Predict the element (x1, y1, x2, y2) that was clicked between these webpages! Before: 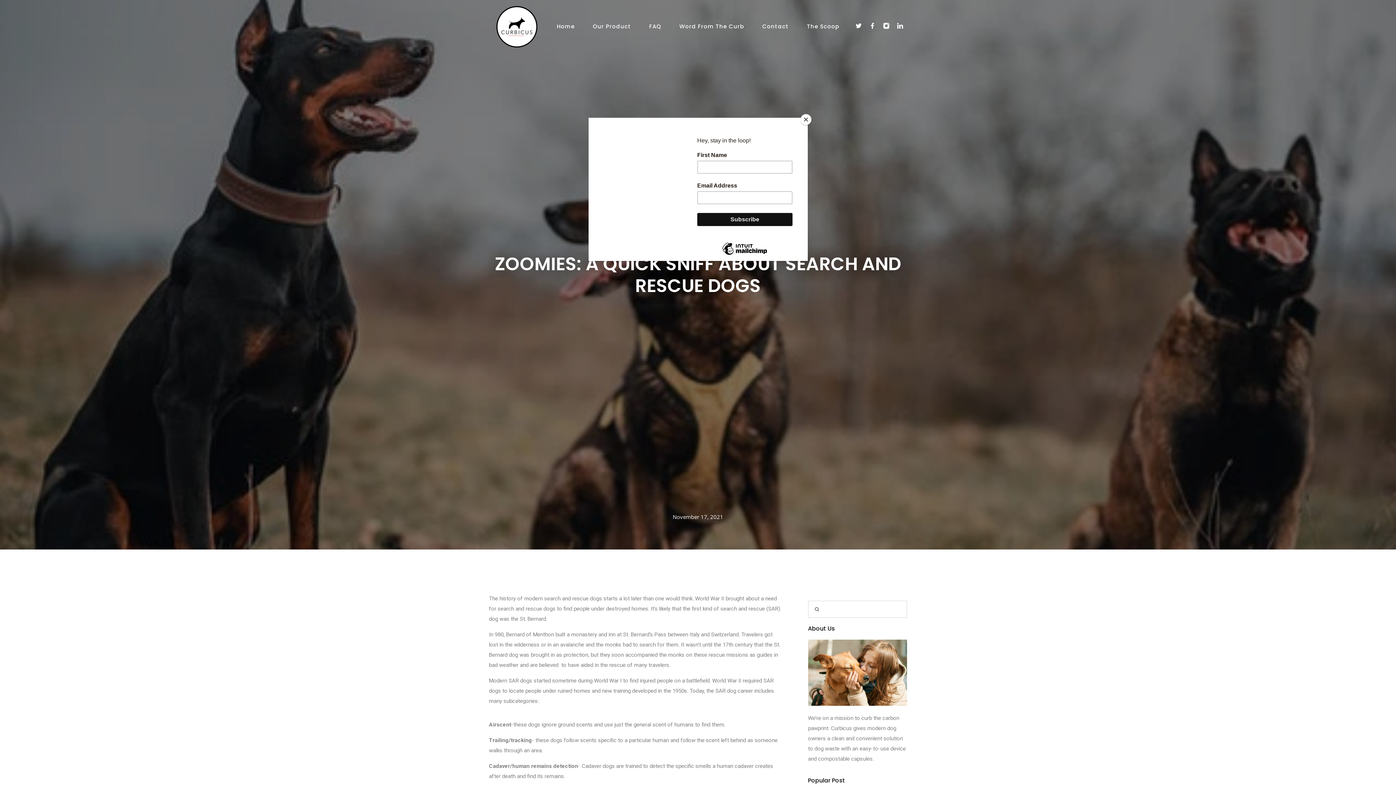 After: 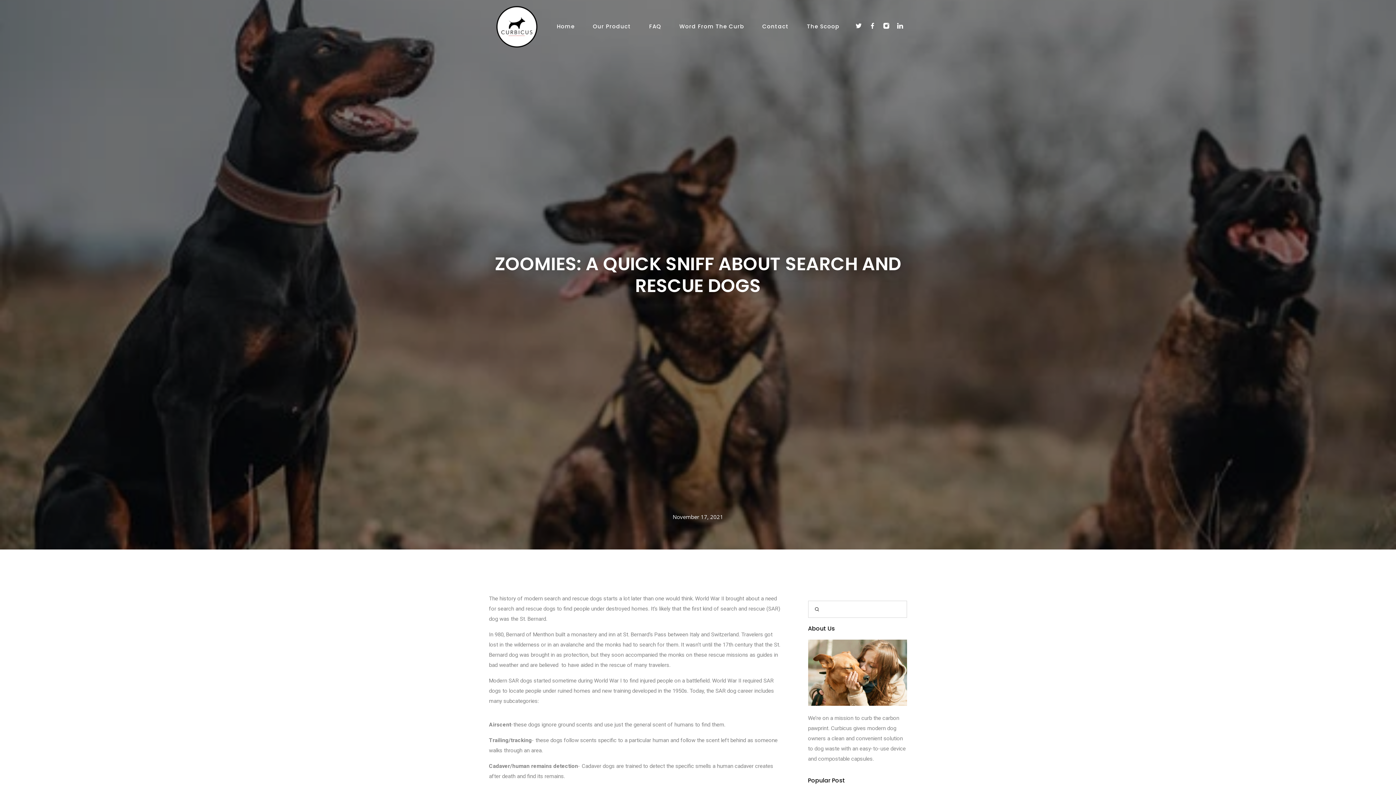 Action: label: Close bbox: (800, 114, 811, 125)